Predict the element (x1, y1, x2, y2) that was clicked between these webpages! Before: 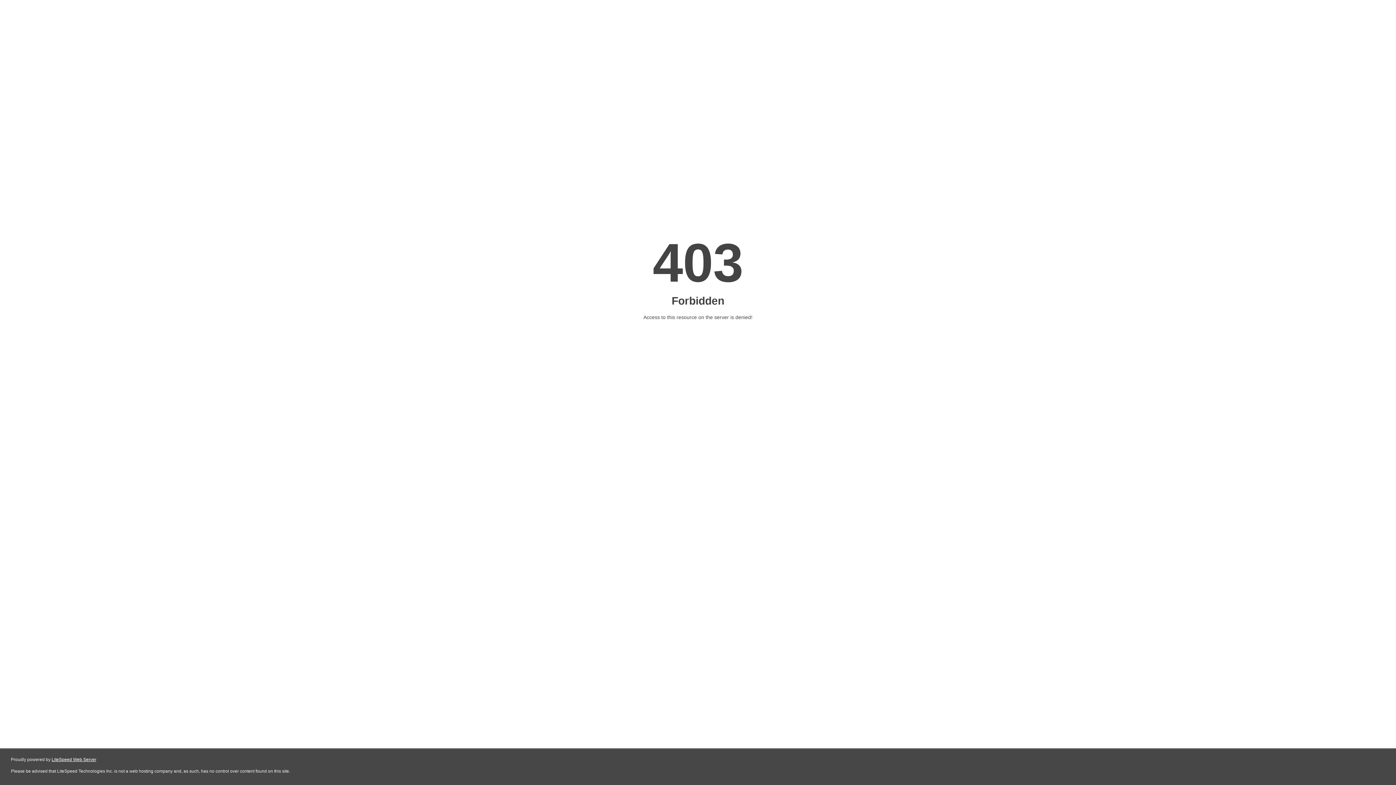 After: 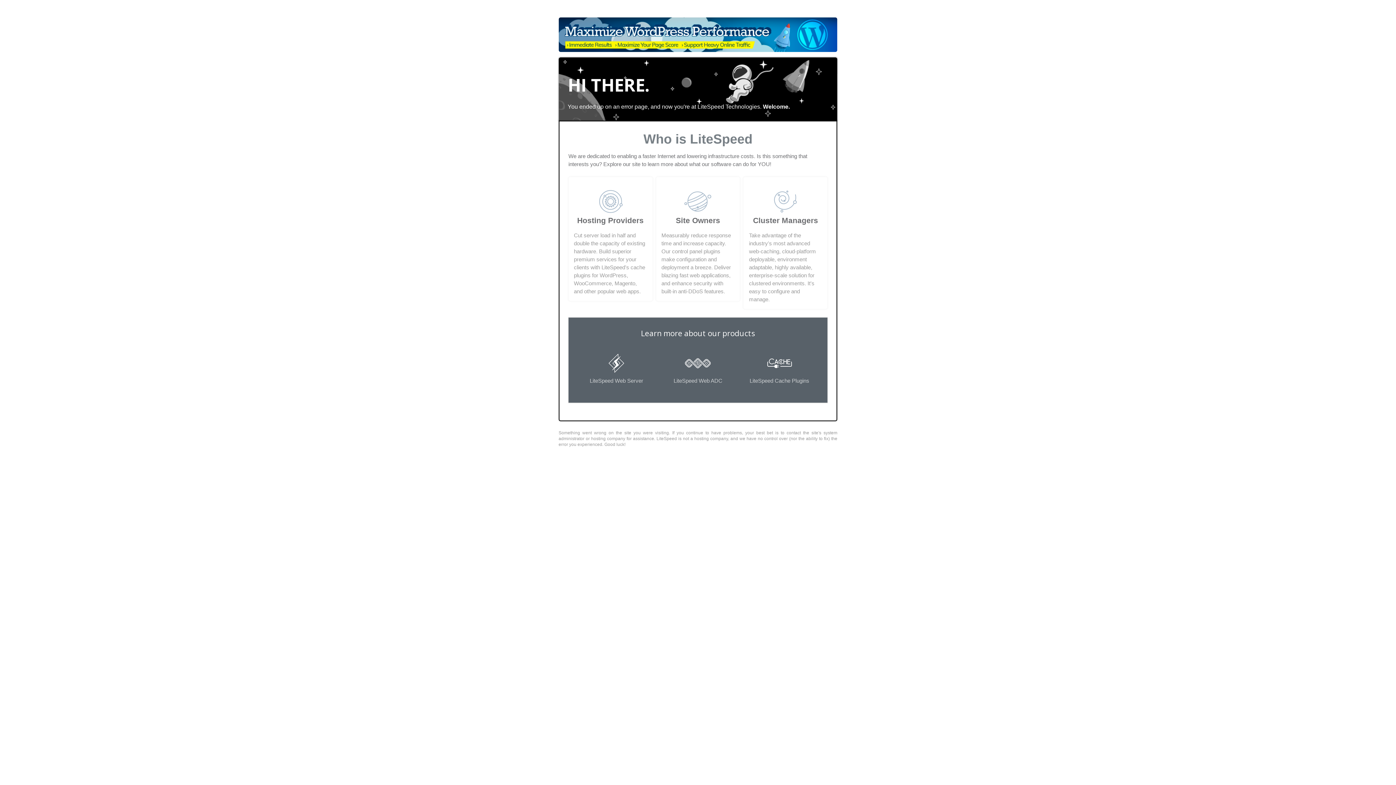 Action: bbox: (51, 757, 96, 762) label: LiteSpeed Web Server